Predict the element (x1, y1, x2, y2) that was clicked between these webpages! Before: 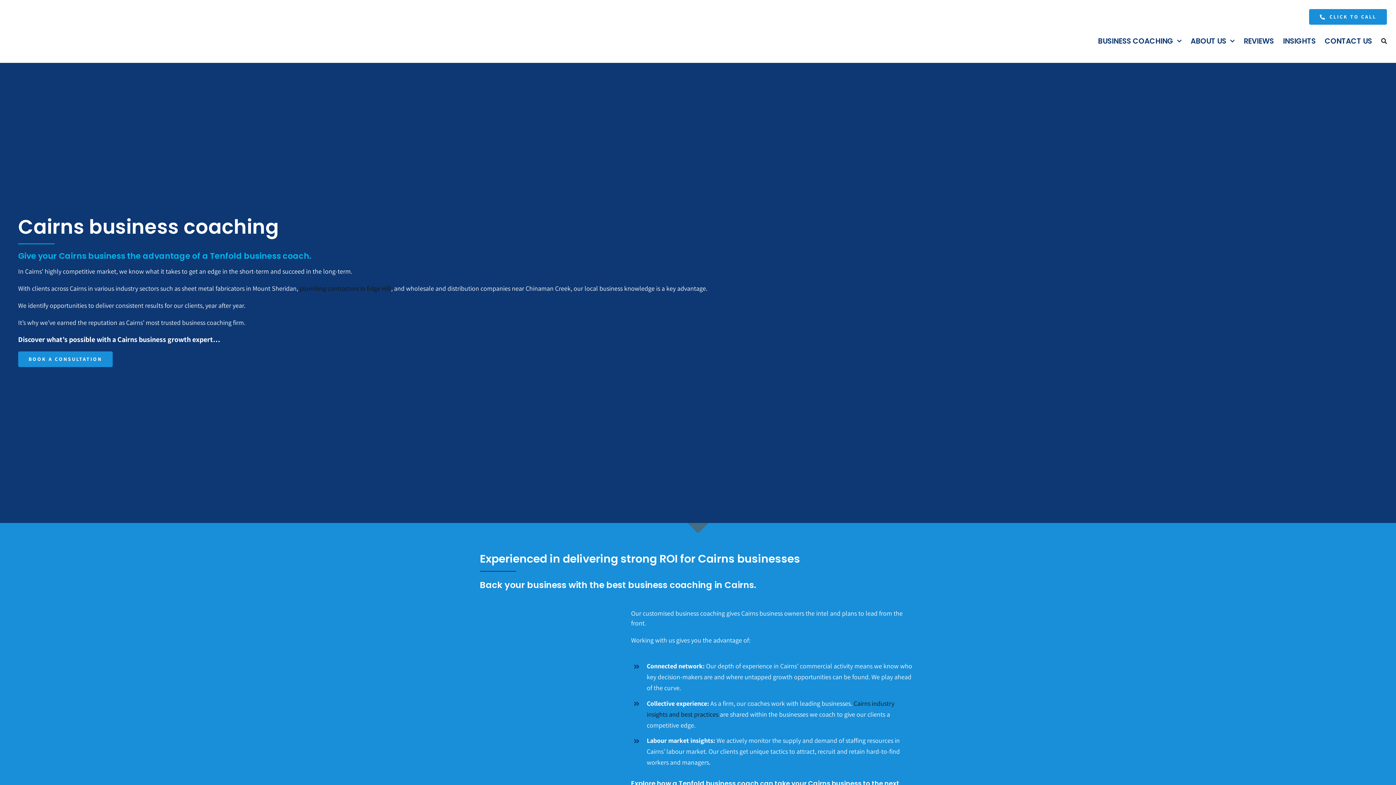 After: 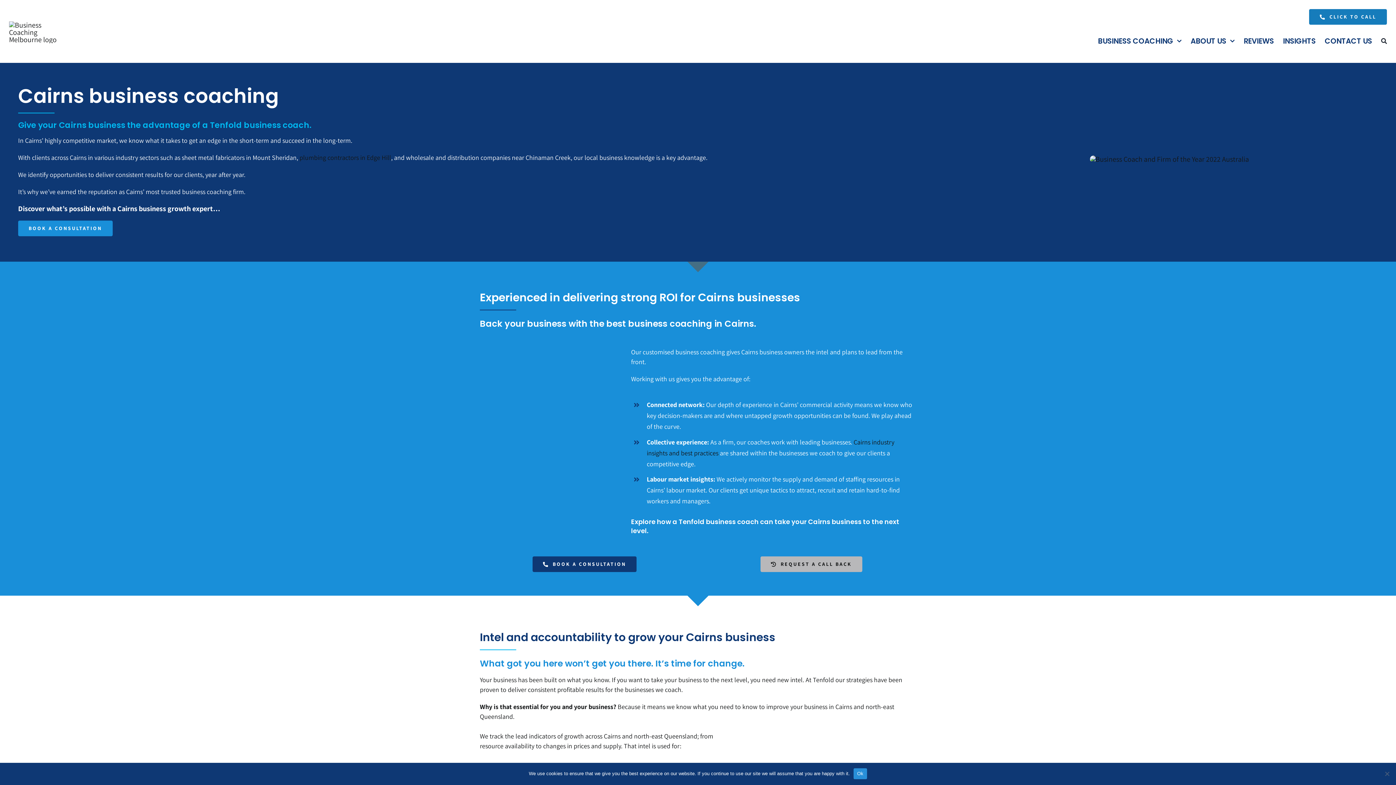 Action: label: CLICK TO CALL bbox: (1309, 9, 1387, 24)